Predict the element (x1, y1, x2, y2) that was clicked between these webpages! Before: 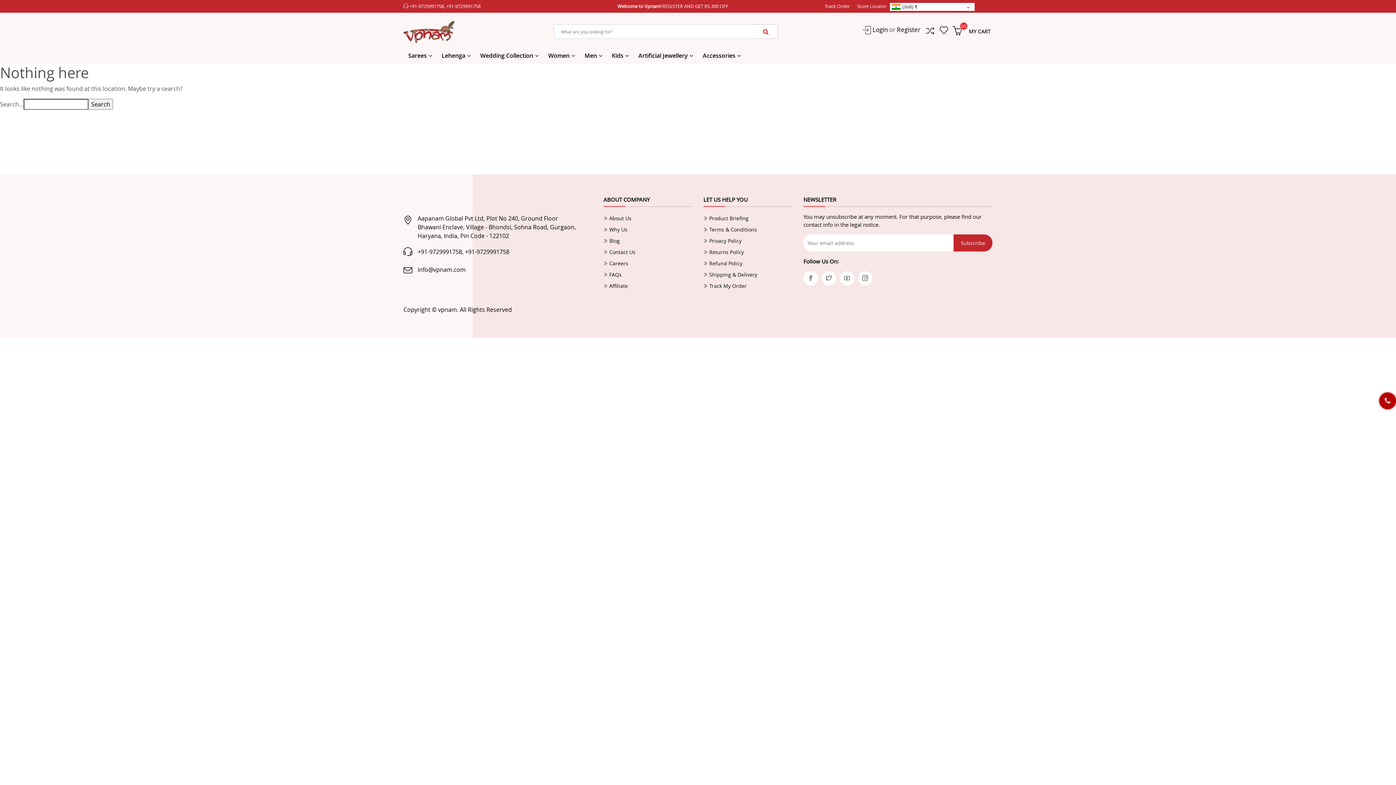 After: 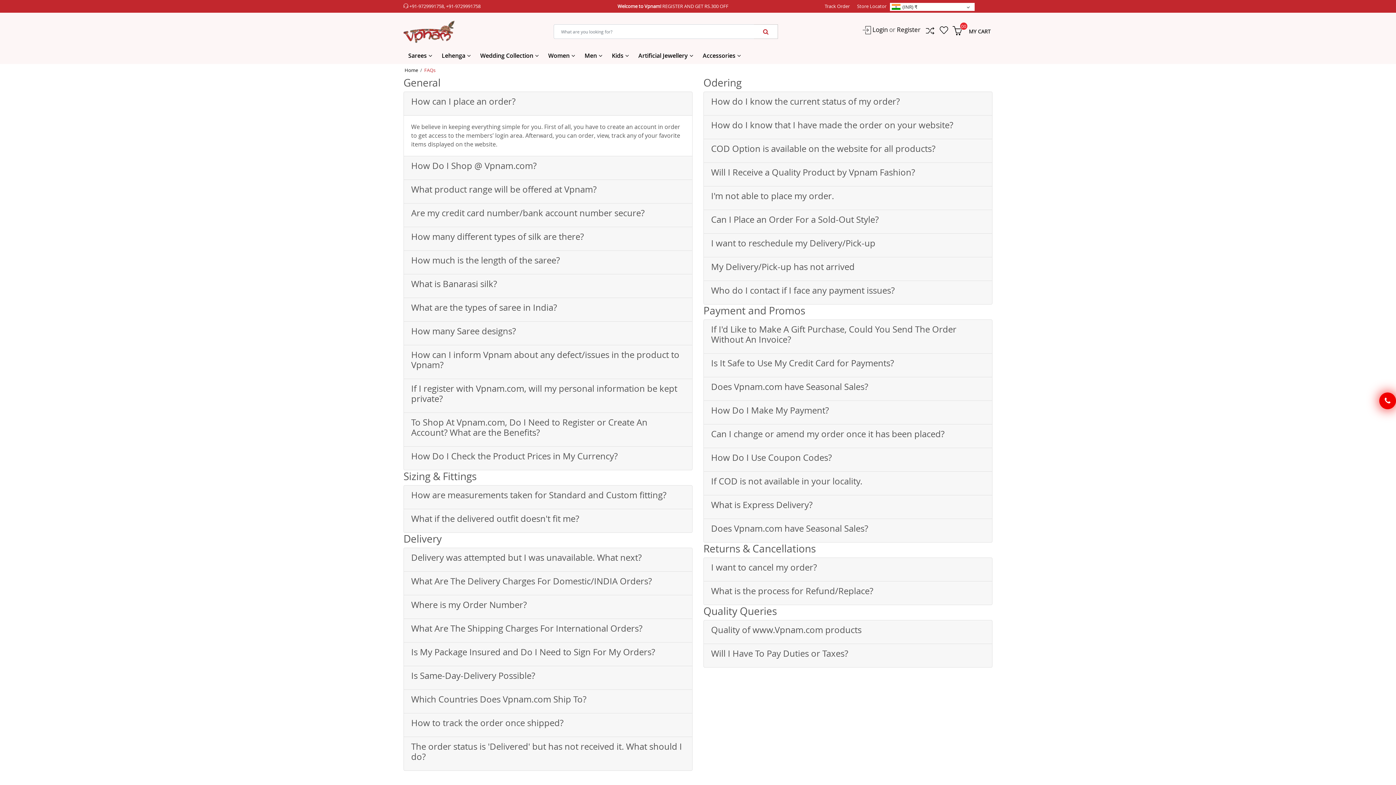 Action: label:  FAQs bbox: (603, 271, 621, 278)